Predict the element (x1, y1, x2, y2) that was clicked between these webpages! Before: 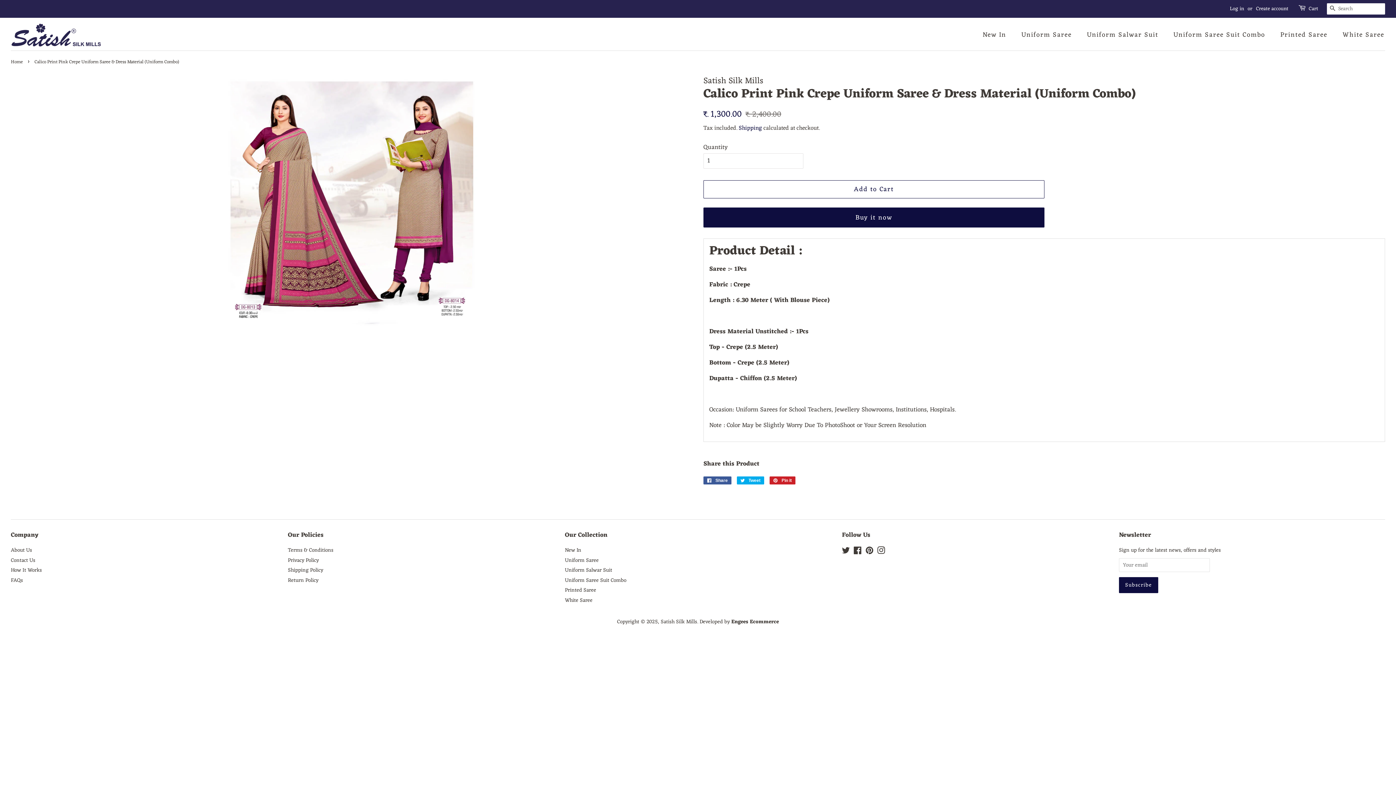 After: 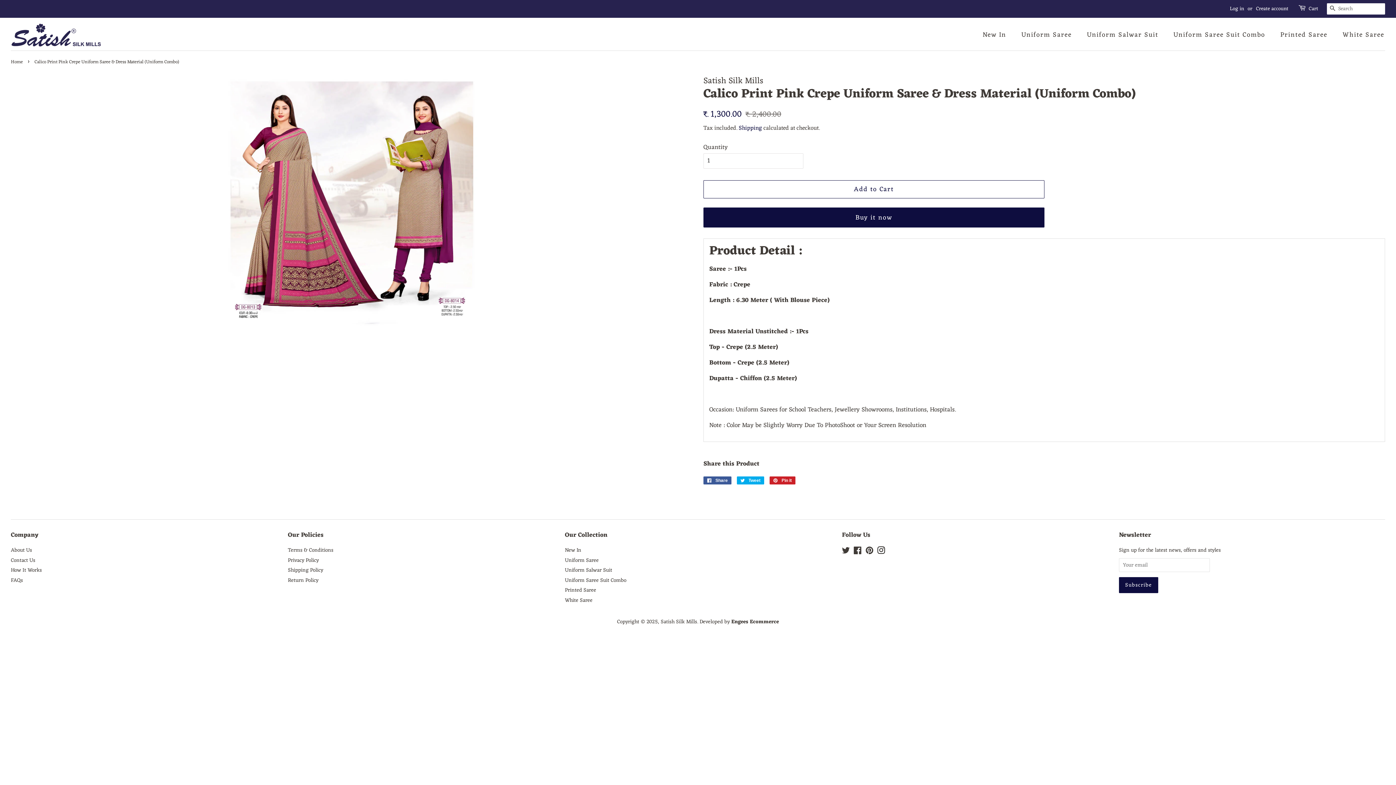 Action: label: Instagram bbox: (877, 547, 885, 557)